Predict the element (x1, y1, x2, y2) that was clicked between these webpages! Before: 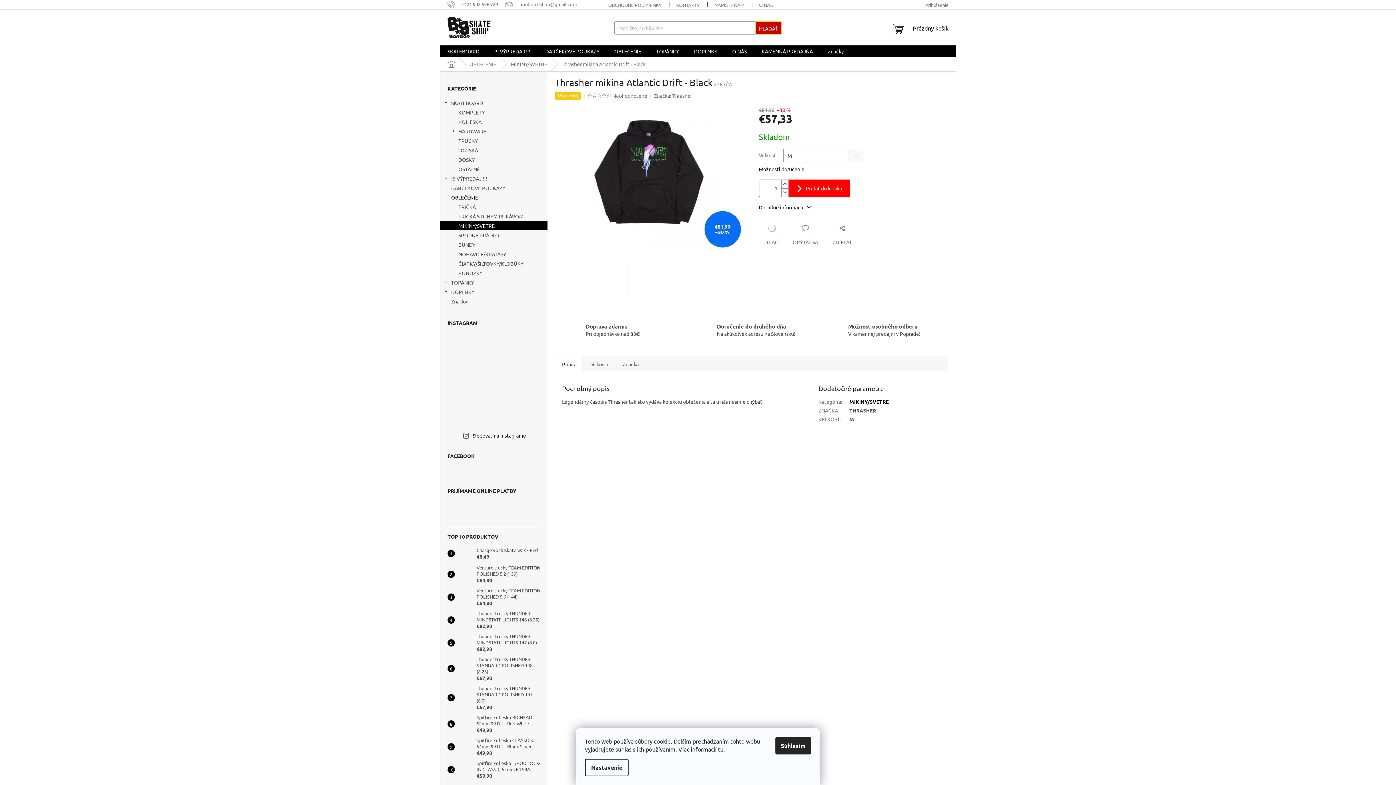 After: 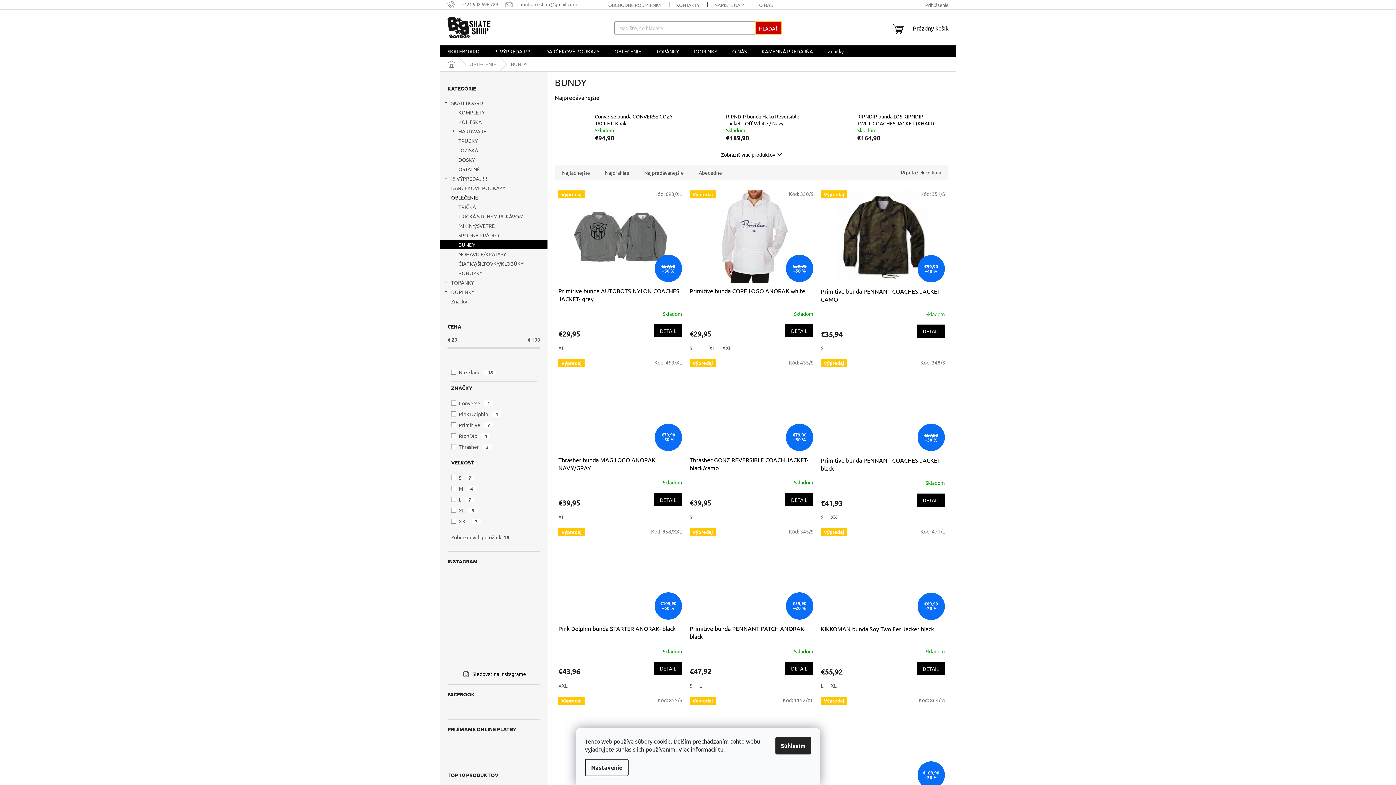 Action: label: BUNDY bbox: (440, 240, 547, 249)